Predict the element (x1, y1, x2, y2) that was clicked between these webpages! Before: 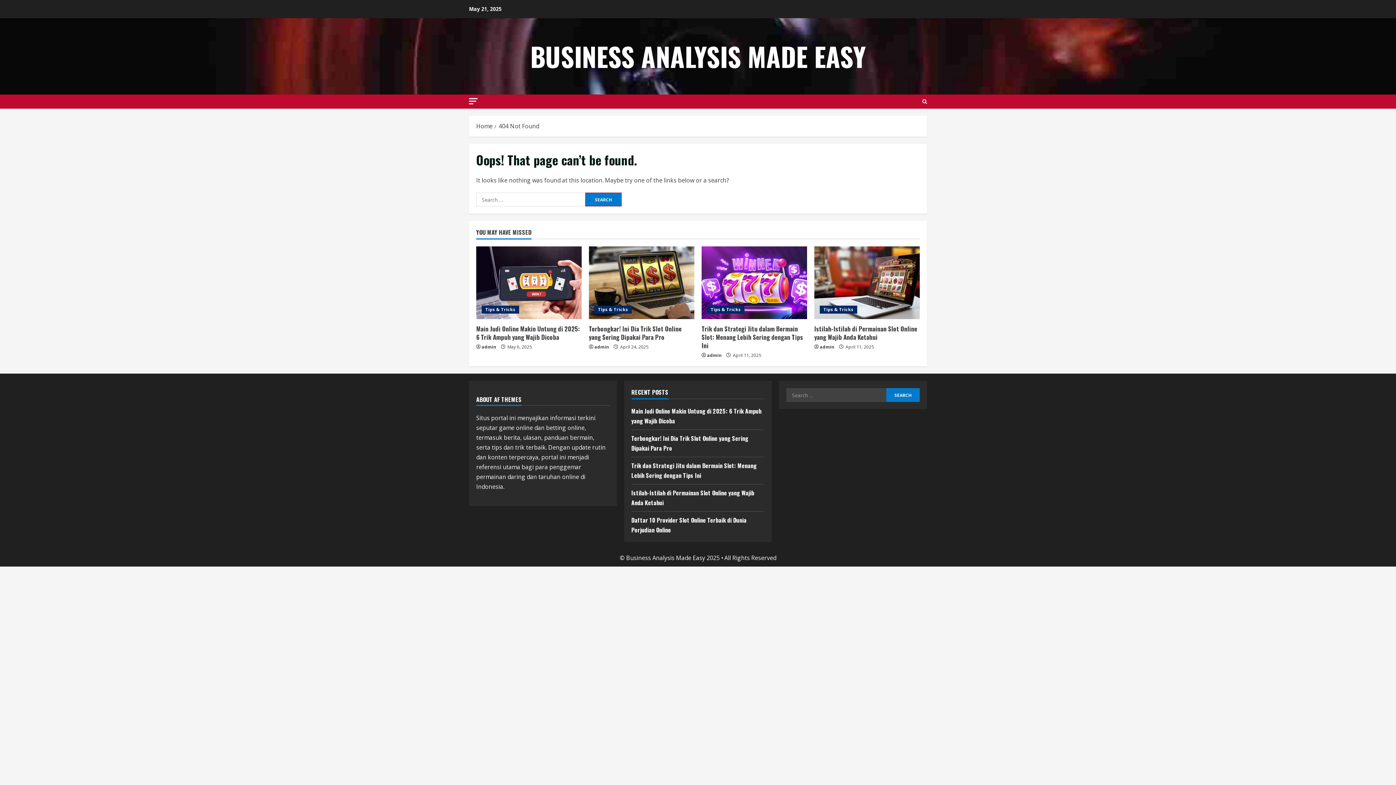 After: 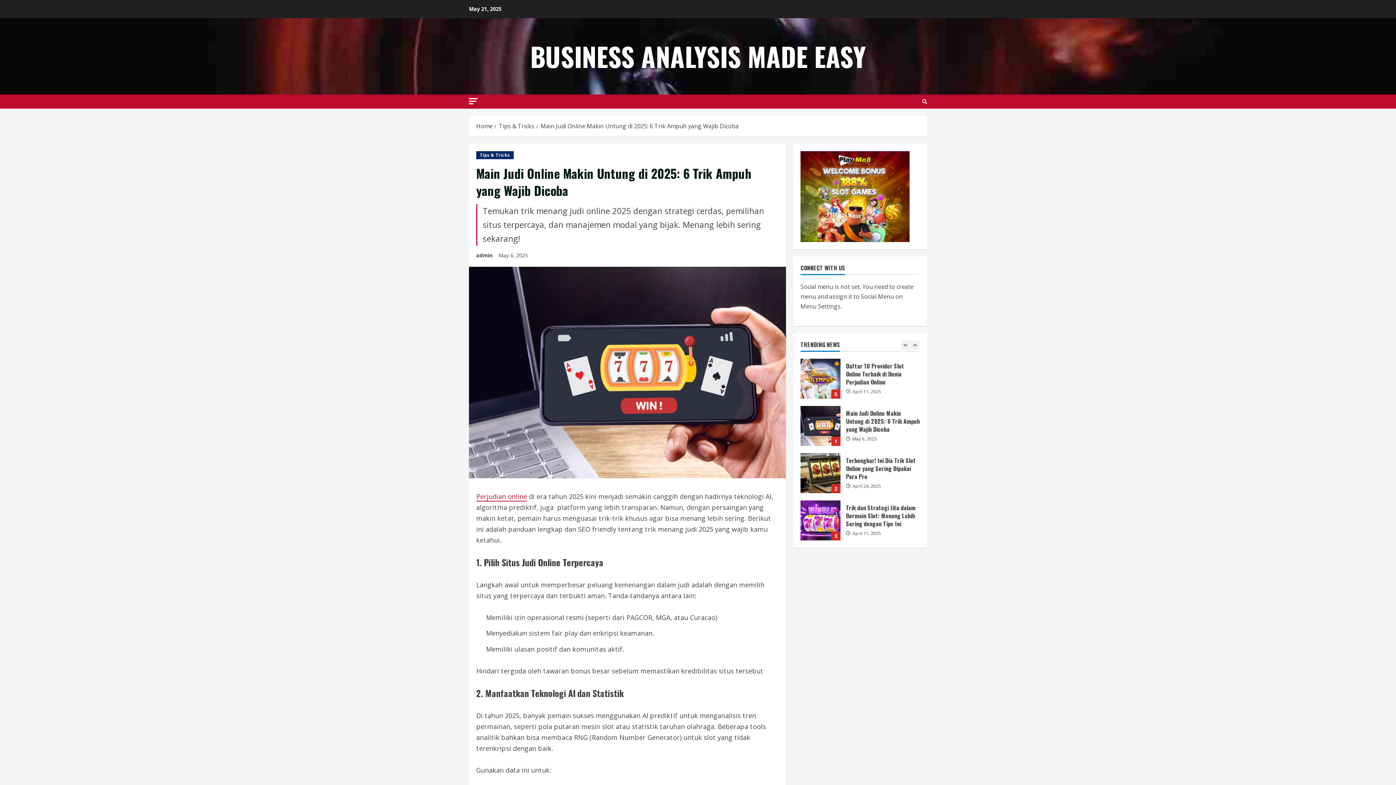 Action: label: Main Judi Online Makin Untung di 2025: 6 Trik Ampuh yang Wajib Dicoba bbox: (476, 246, 581, 319)